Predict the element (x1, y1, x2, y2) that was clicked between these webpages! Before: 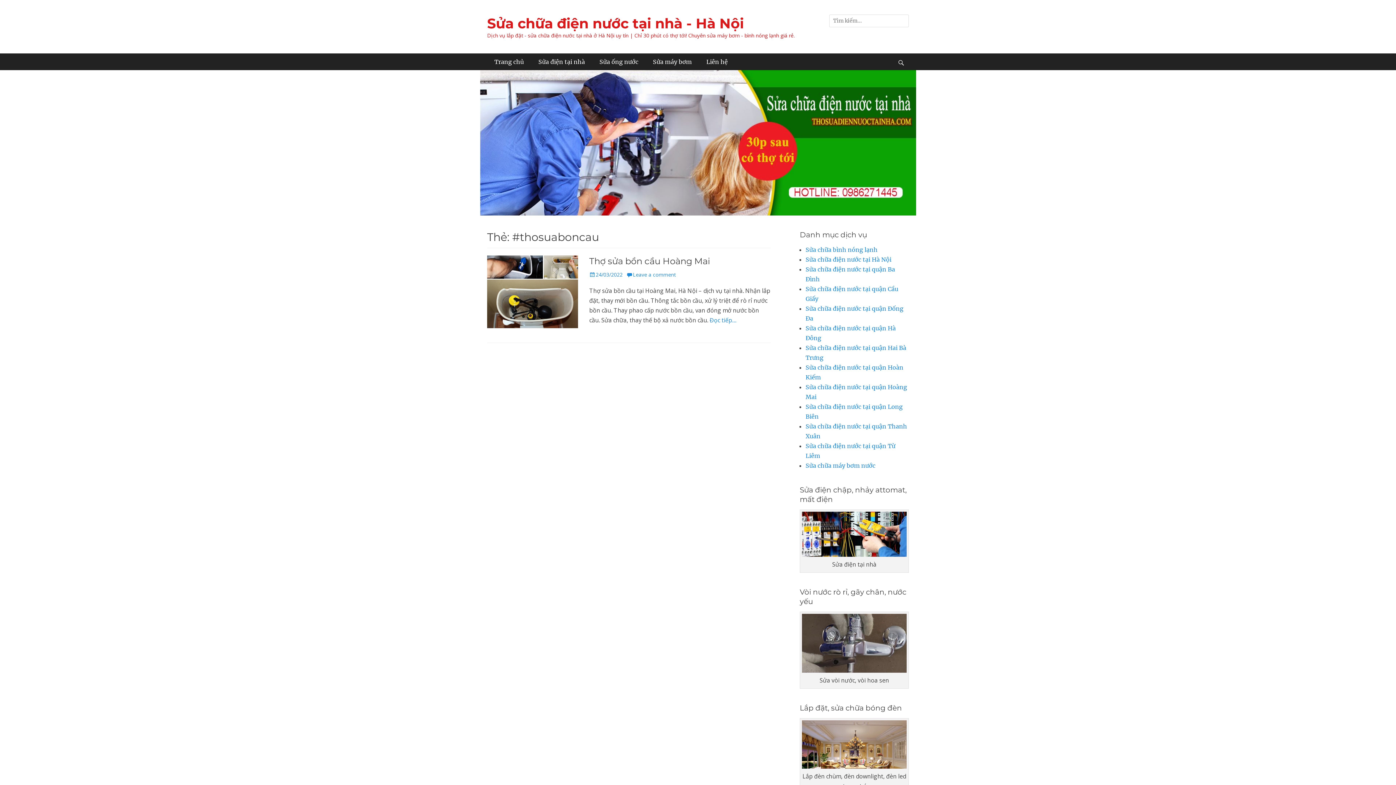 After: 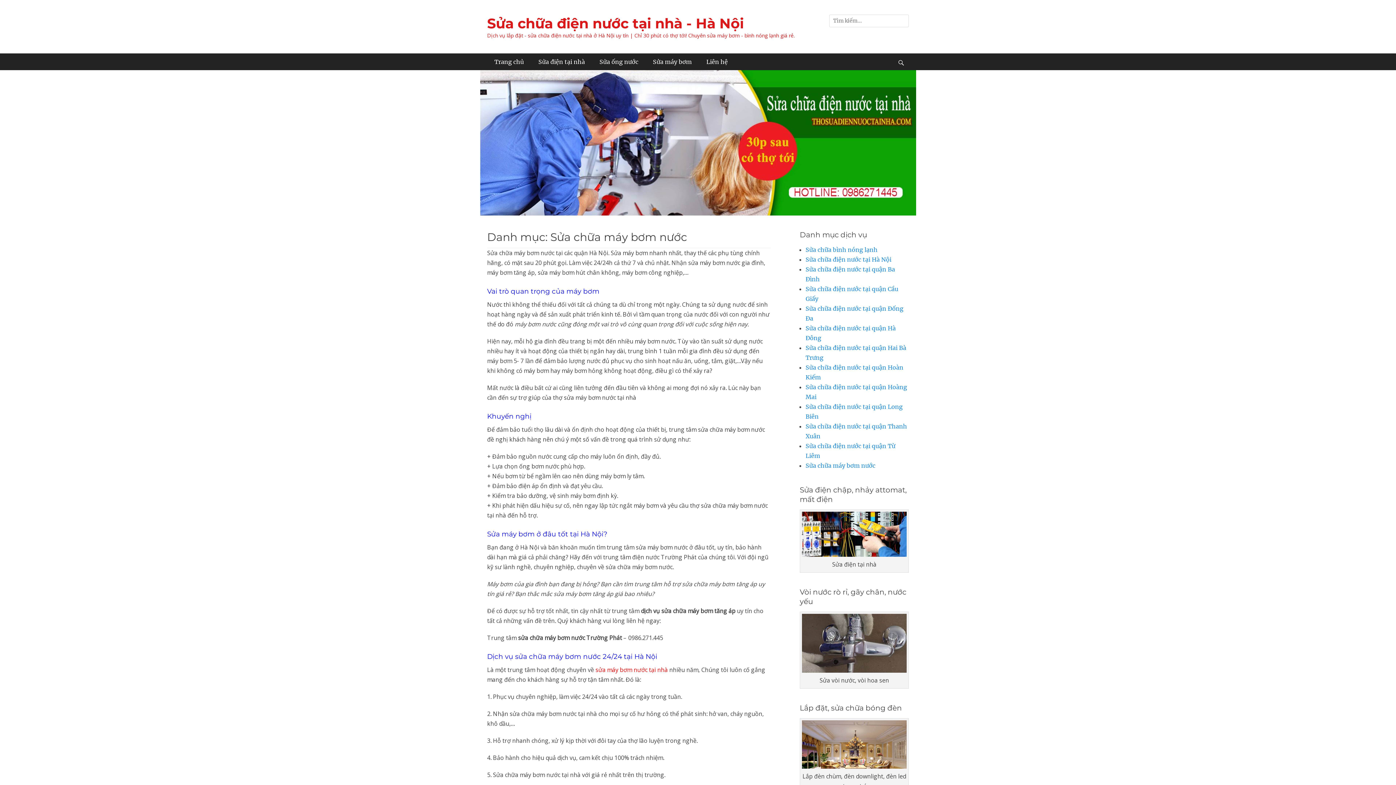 Action: label: Sửa chữa máy bơm nước bbox: (805, 462, 875, 469)